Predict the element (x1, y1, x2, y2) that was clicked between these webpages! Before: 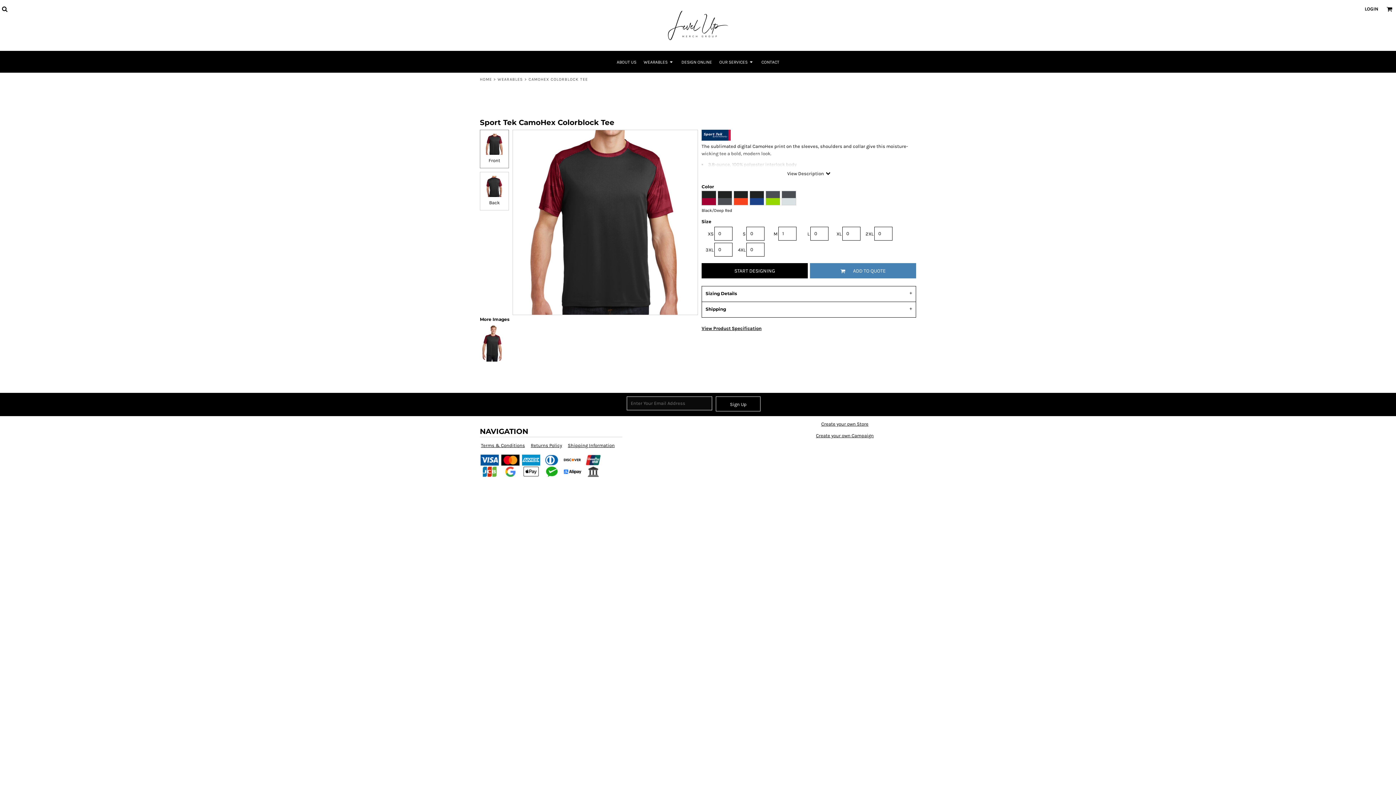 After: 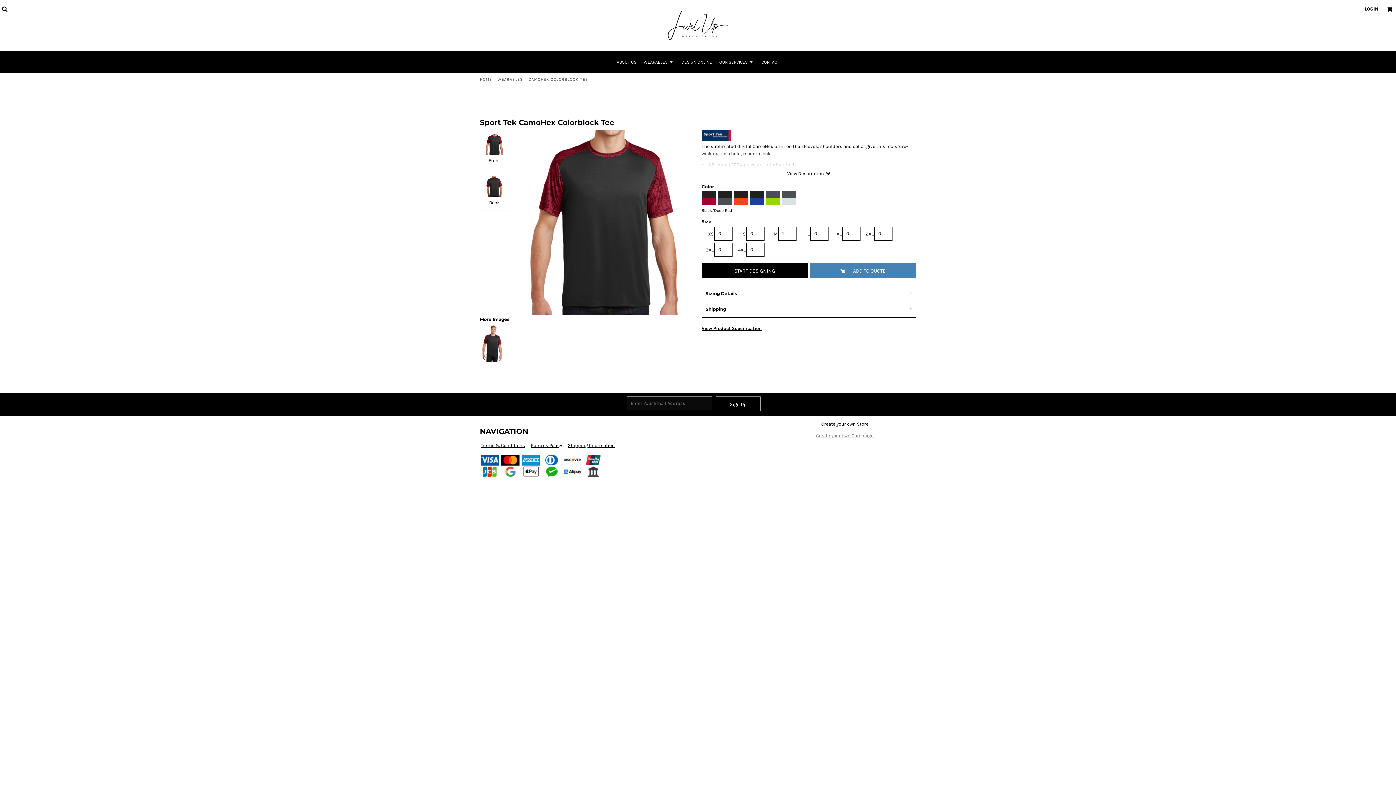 Action: label: Create your own Campaign bbox: (816, 433, 874, 438)